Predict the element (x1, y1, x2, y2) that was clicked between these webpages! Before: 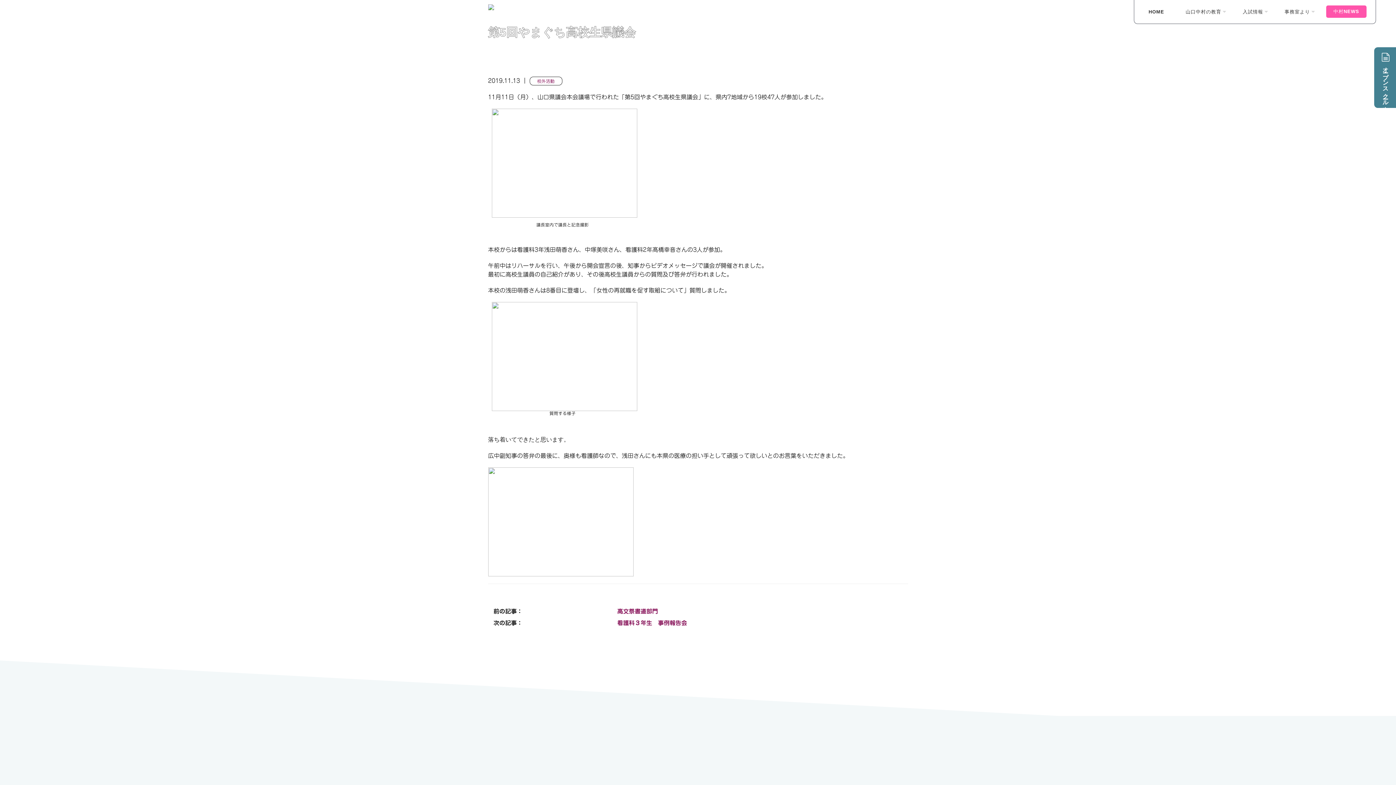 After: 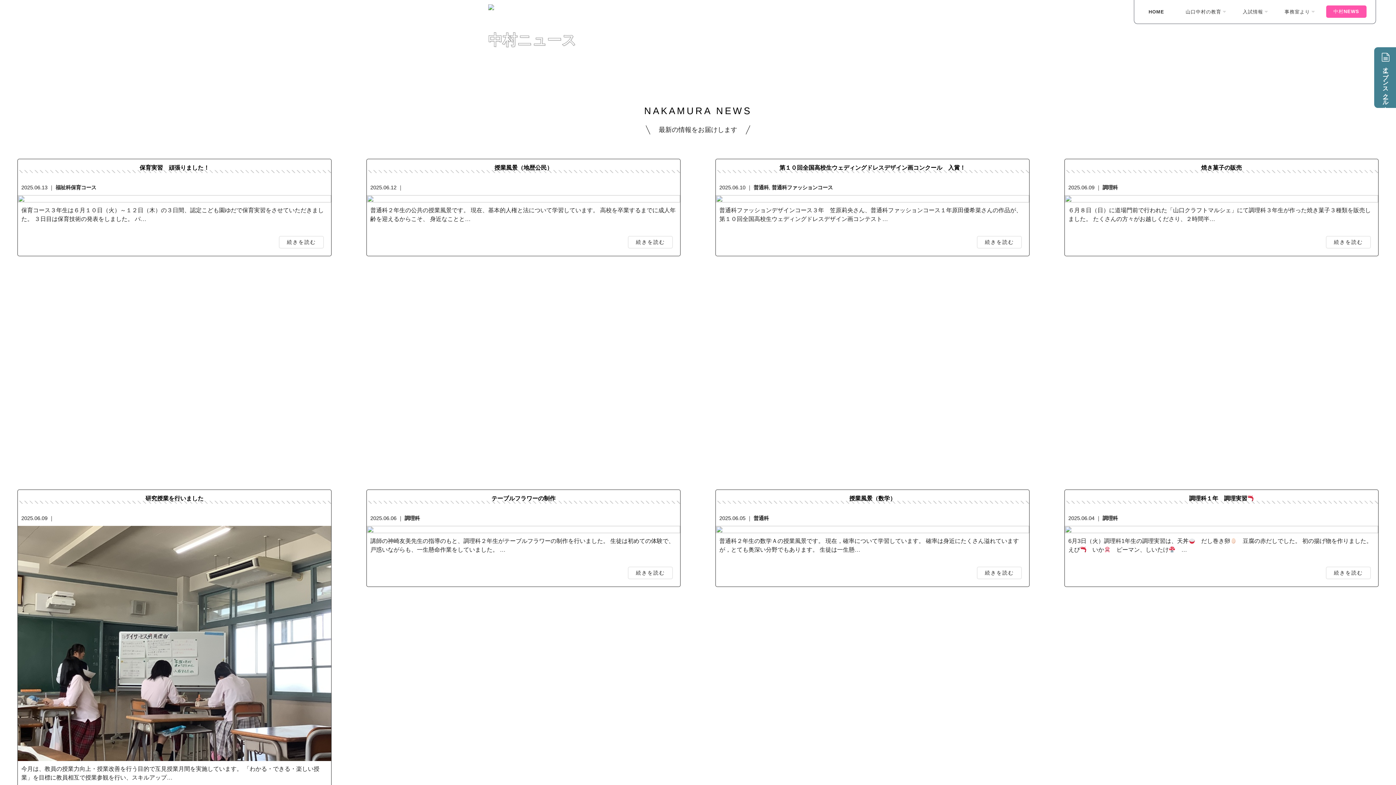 Action: label: 中村NEWS bbox: (1326, 5, 1366, 17)